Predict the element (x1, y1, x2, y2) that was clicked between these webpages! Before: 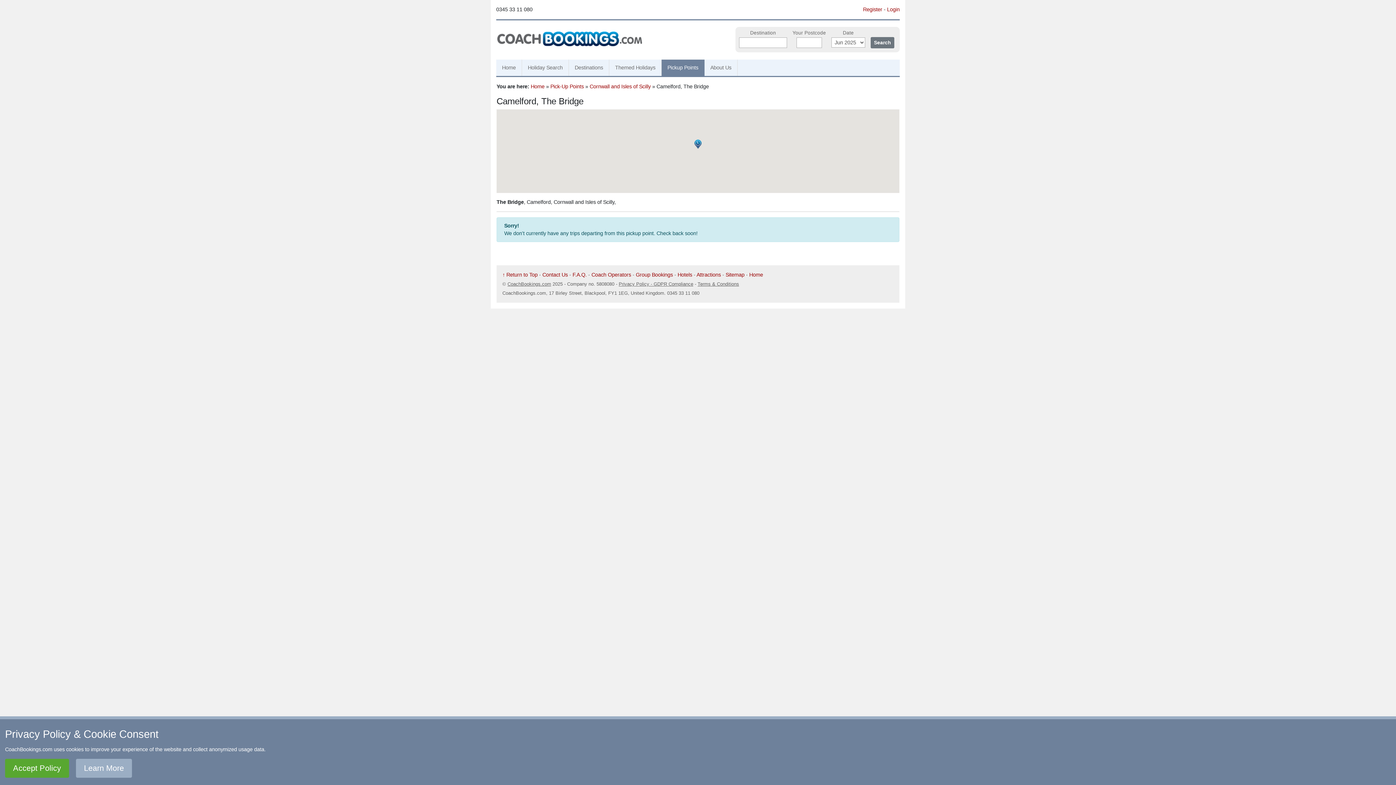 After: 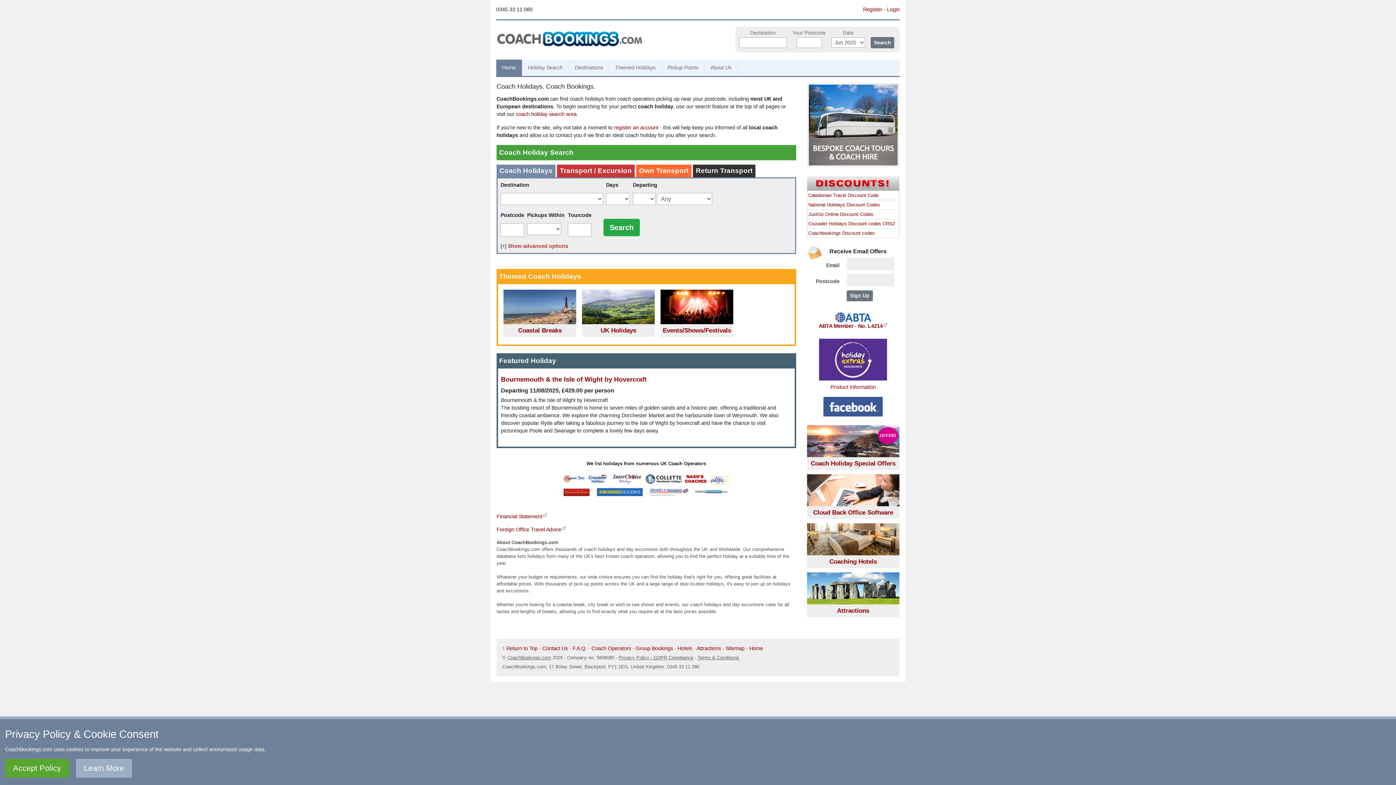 Action: label: Home bbox: (530, 83, 544, 89)